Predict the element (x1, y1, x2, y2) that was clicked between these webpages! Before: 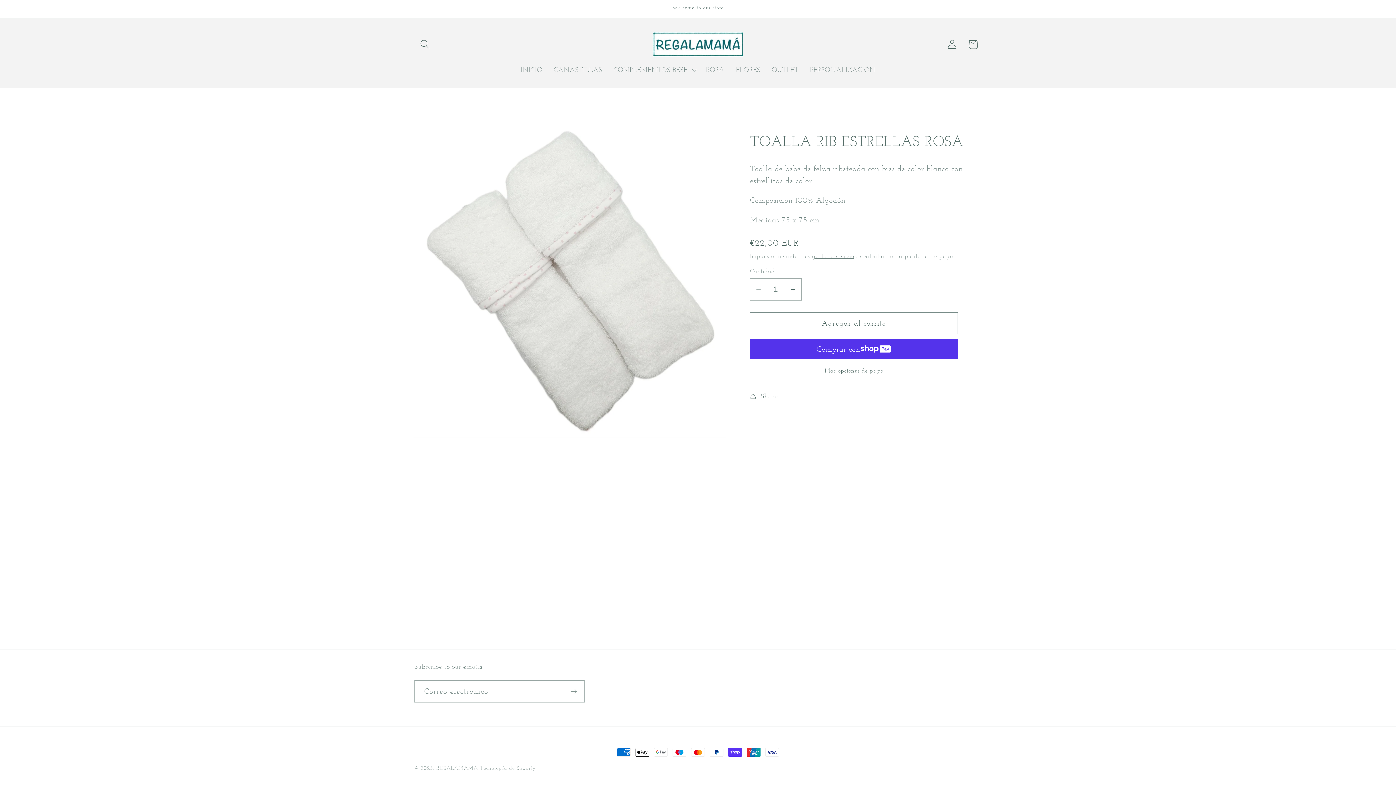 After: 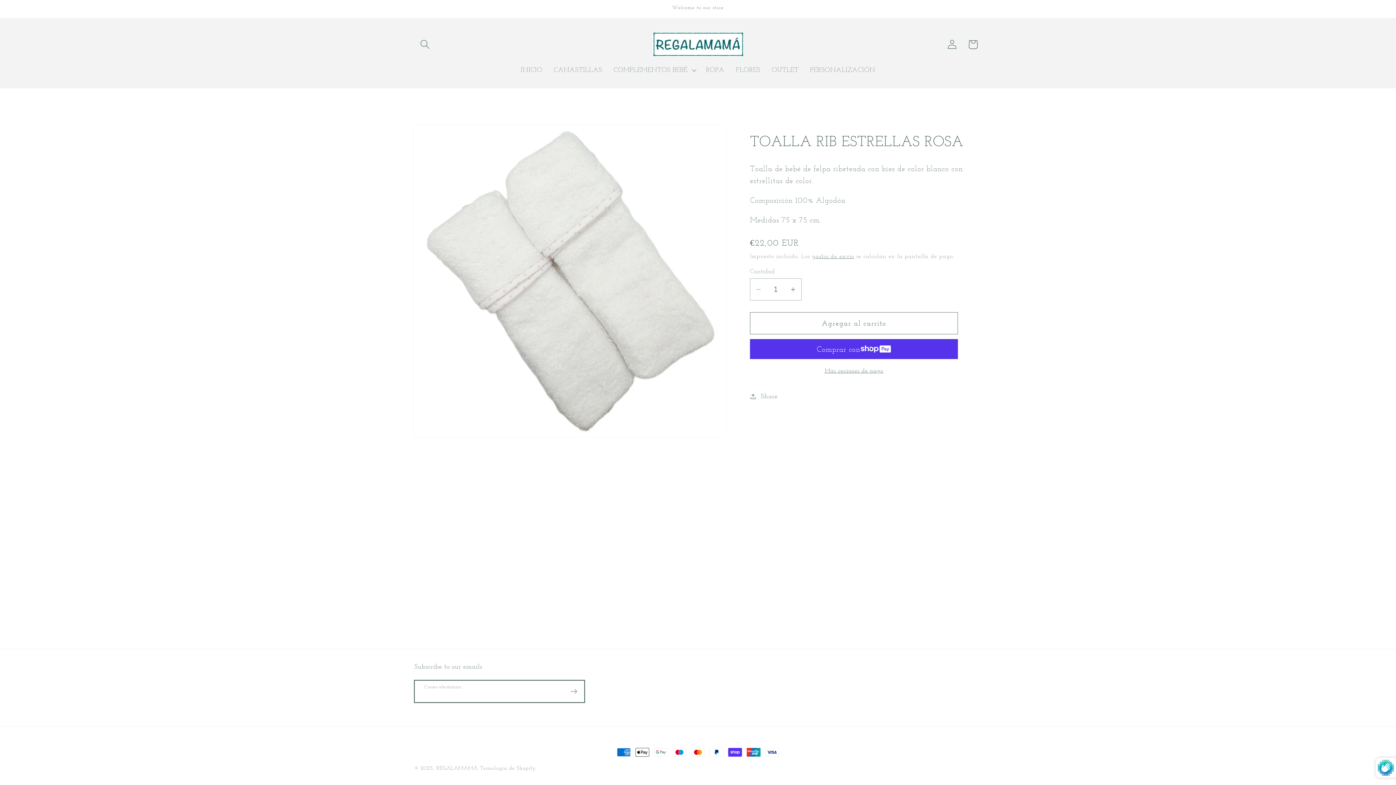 Action: bbox: (563, 680, 584, 702) label: Suscribirse